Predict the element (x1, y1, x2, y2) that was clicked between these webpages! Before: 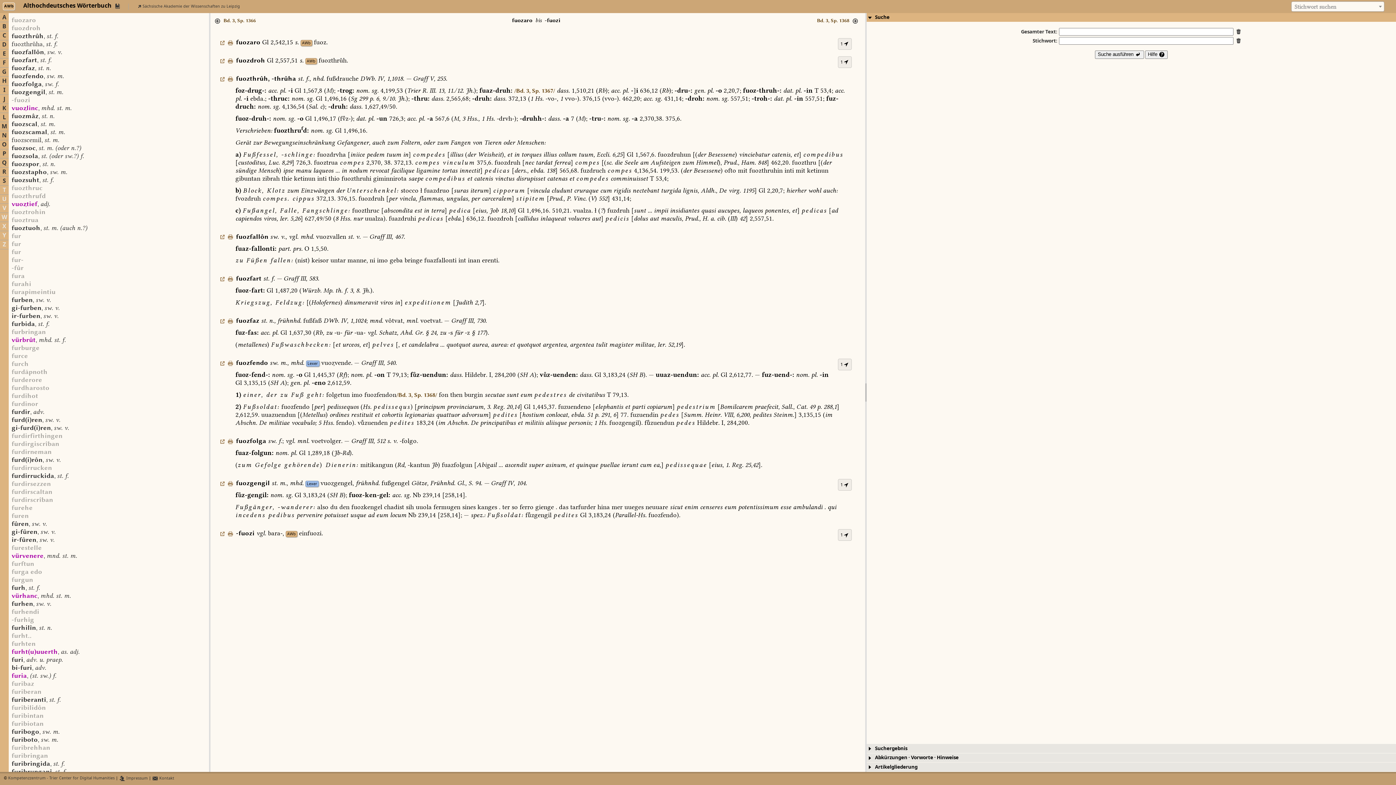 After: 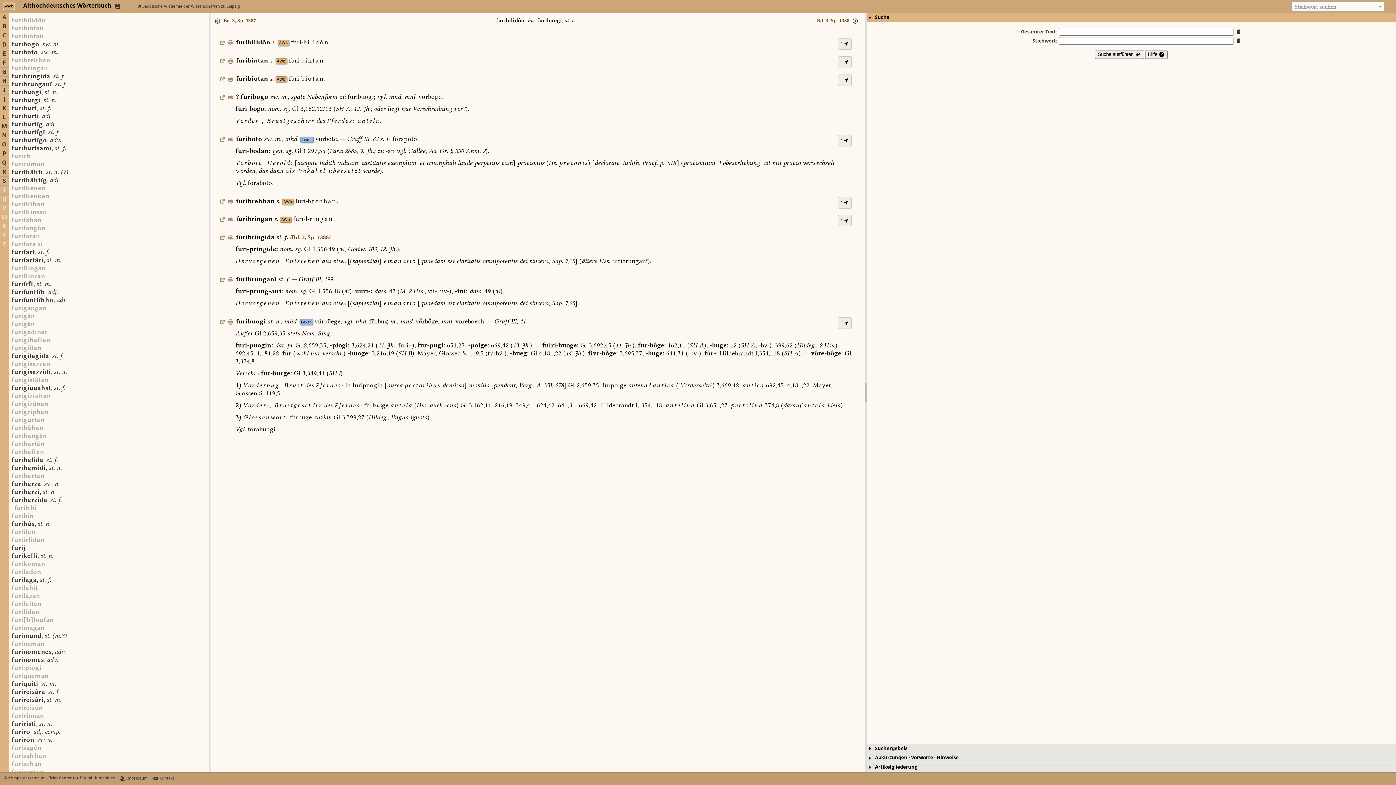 Action: label: furibilidôn bbox: (11, 705, 41, 711)